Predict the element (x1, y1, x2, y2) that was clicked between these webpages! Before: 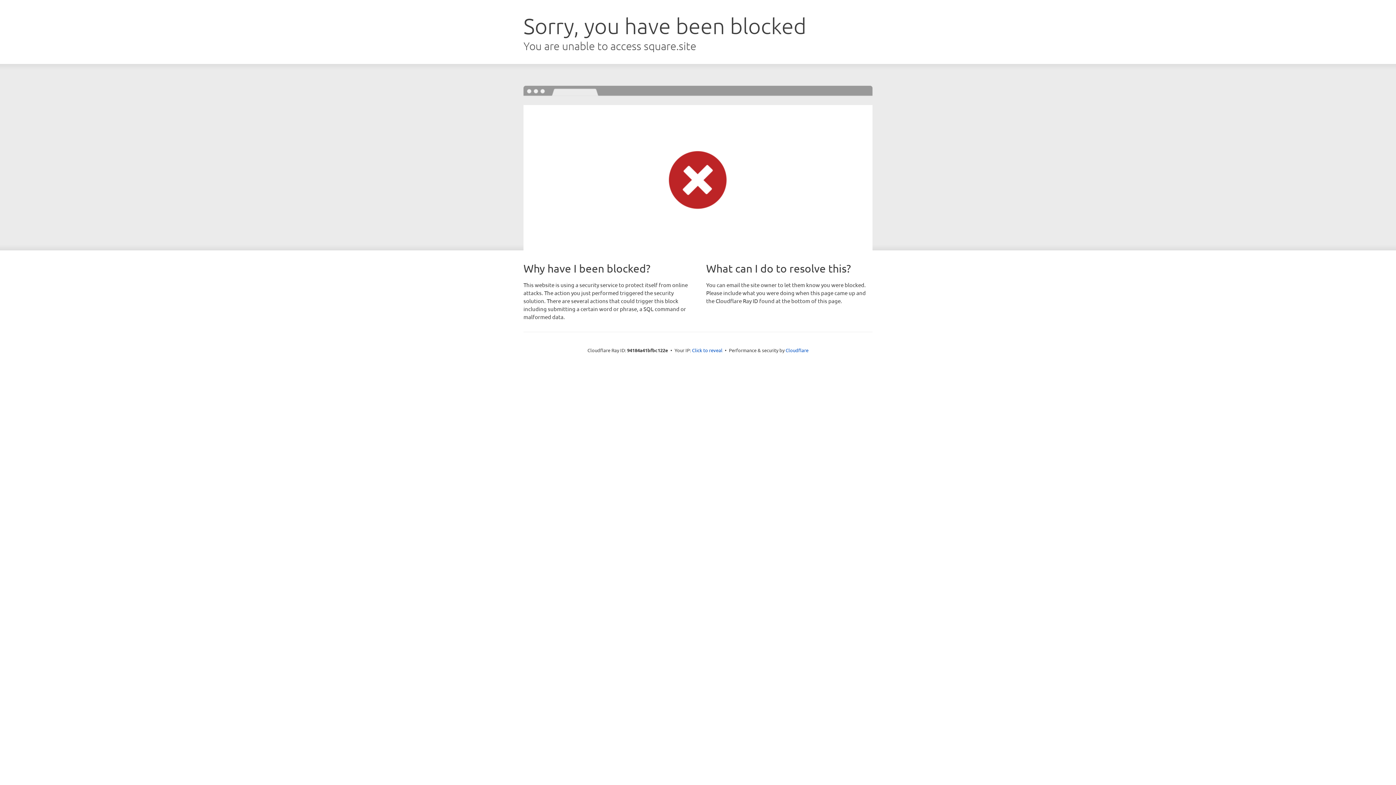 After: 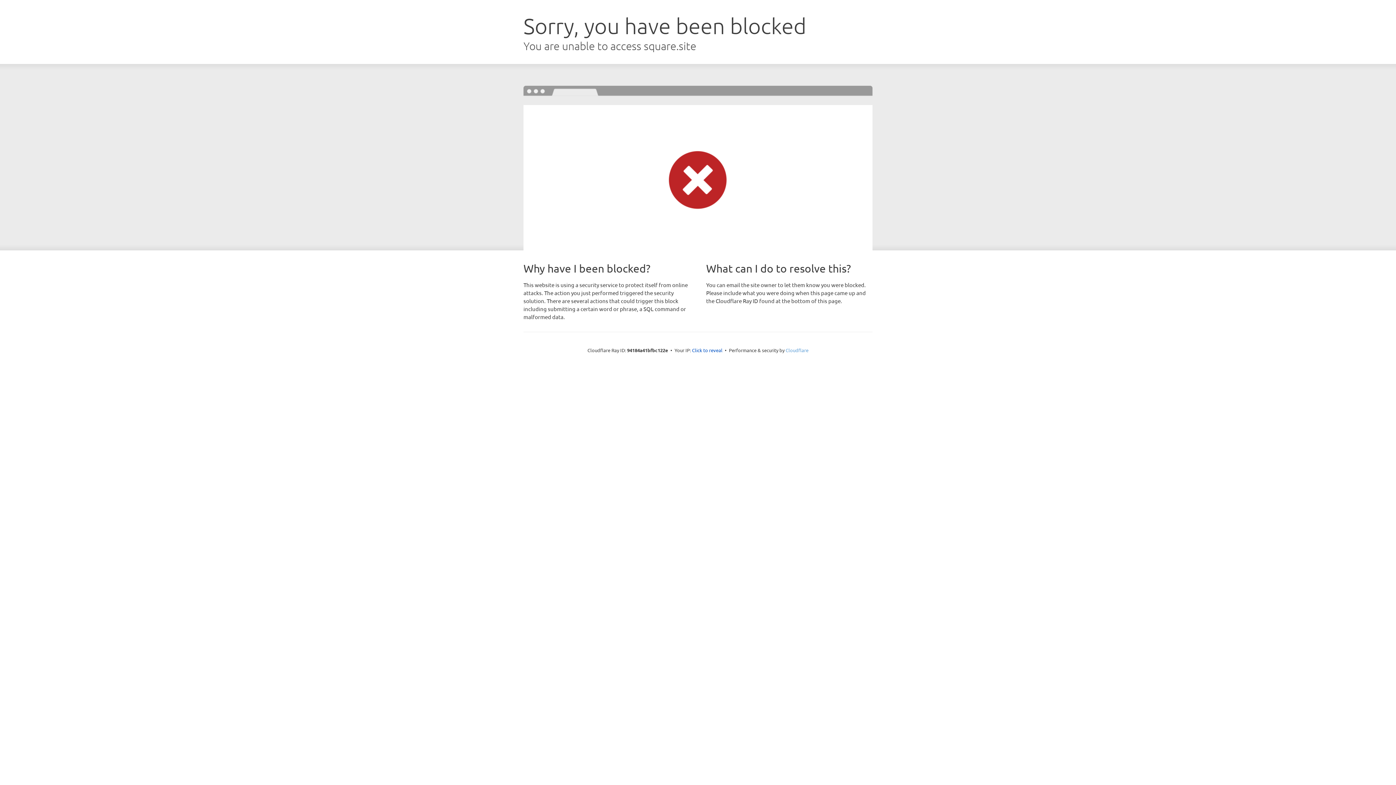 Action: label: Cloudflare bbox: (785, 347, 808, 353)